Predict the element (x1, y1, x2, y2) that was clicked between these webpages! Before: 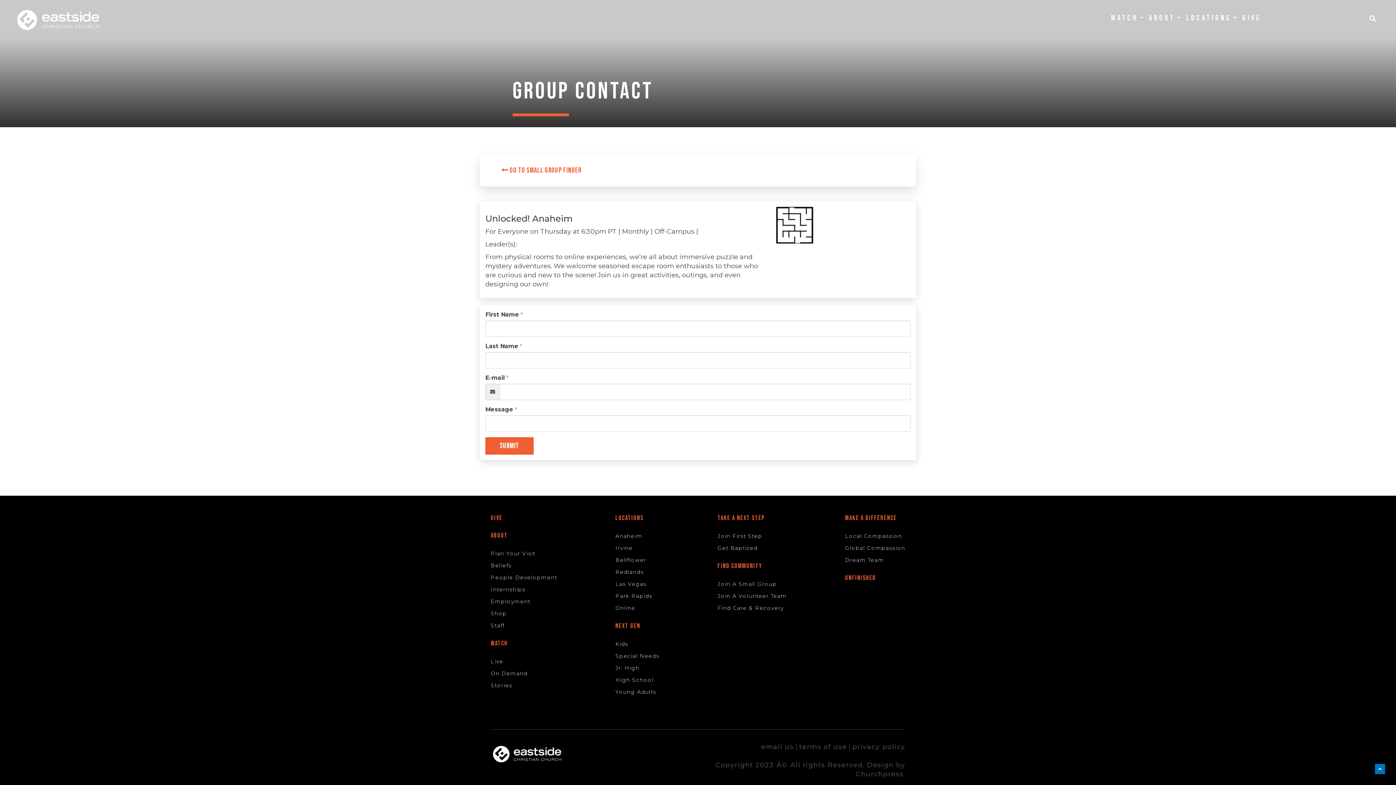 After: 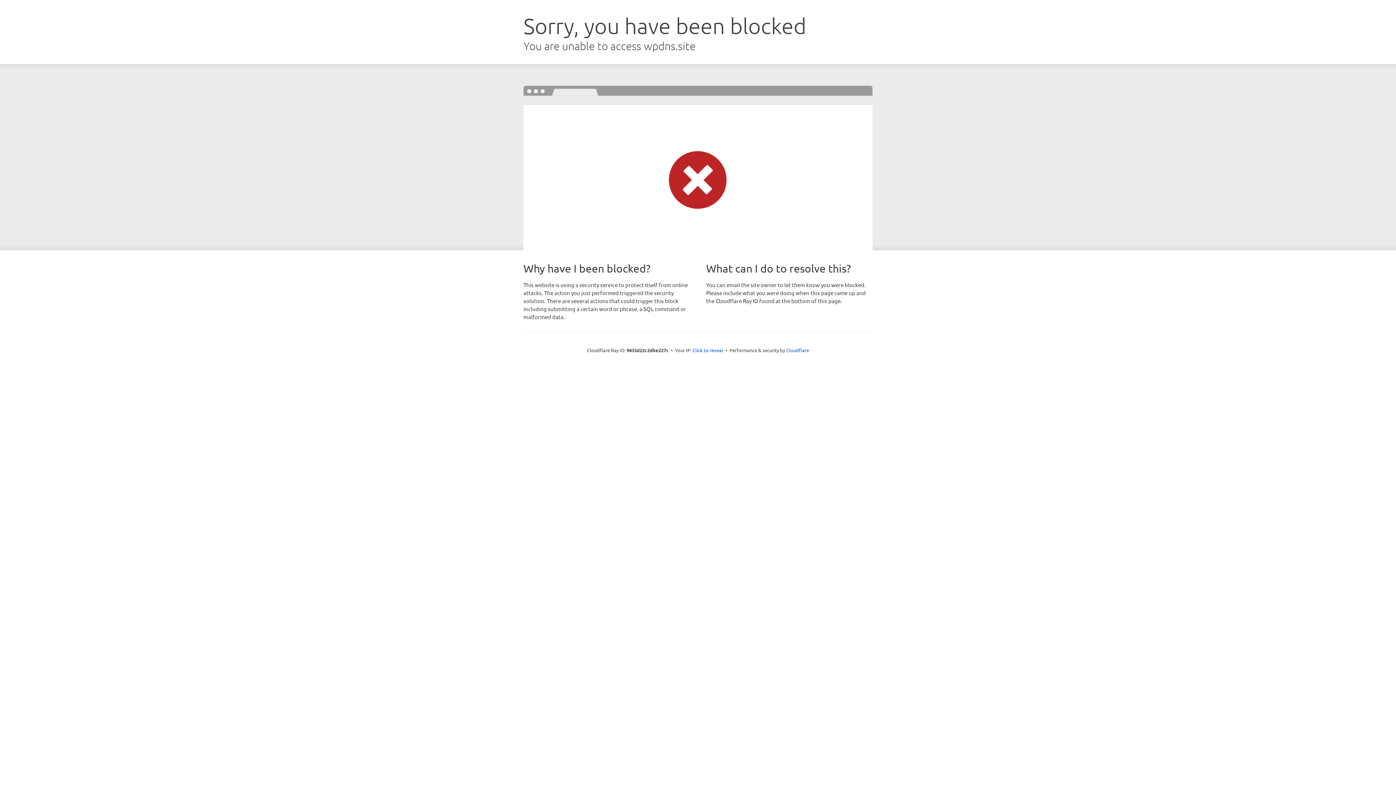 Action: label: Internships bbox: (490, 586, 557, 593)